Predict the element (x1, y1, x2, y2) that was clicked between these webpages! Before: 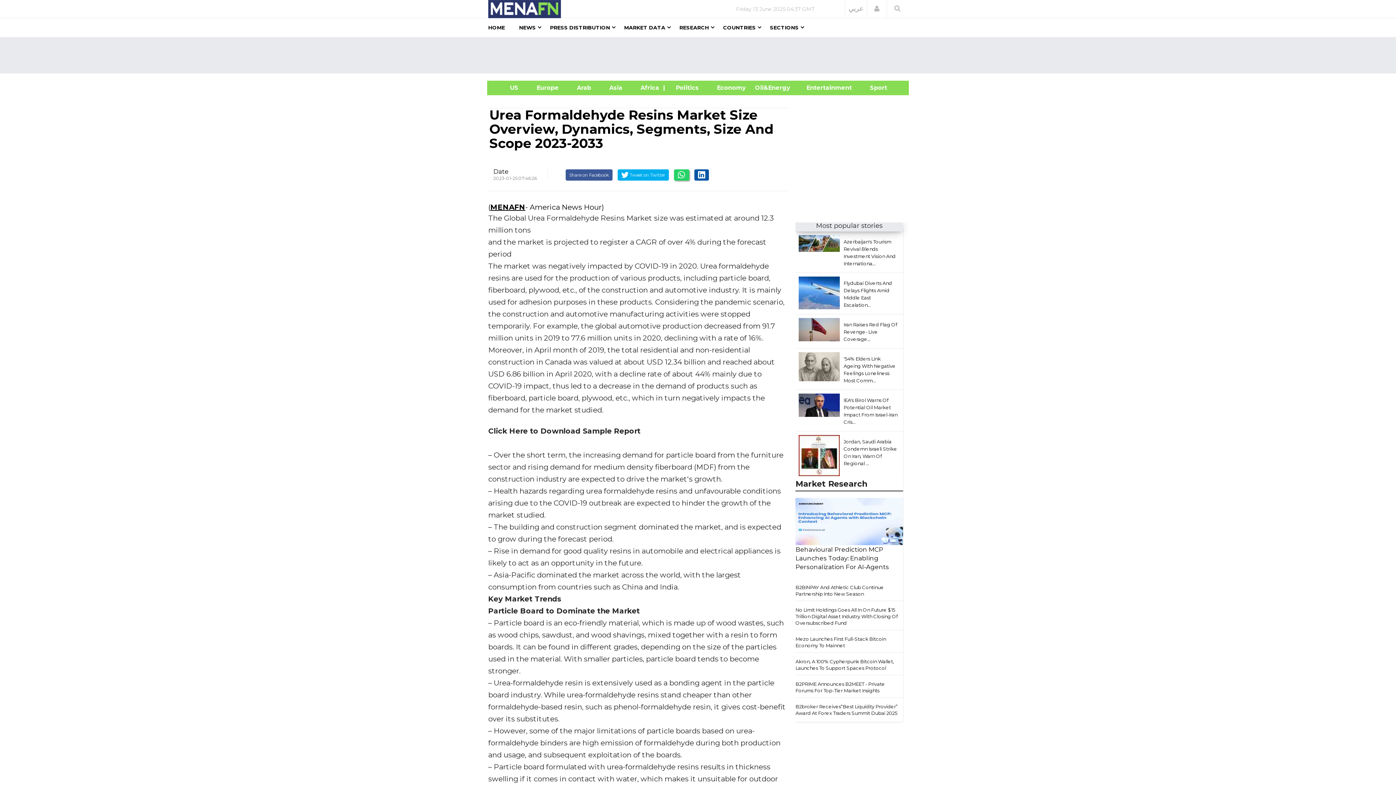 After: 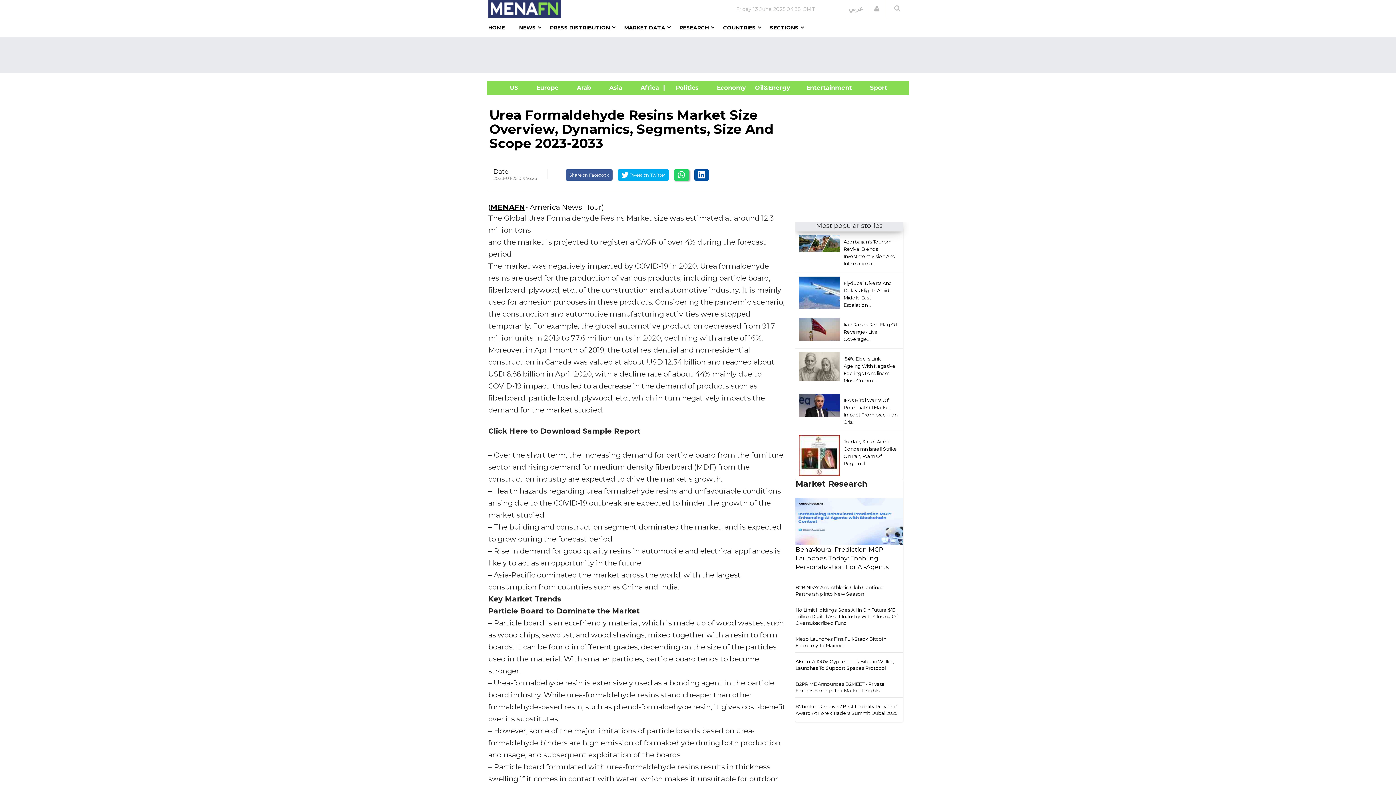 Action: label: Date bbox: (493, 168, 508, 175)